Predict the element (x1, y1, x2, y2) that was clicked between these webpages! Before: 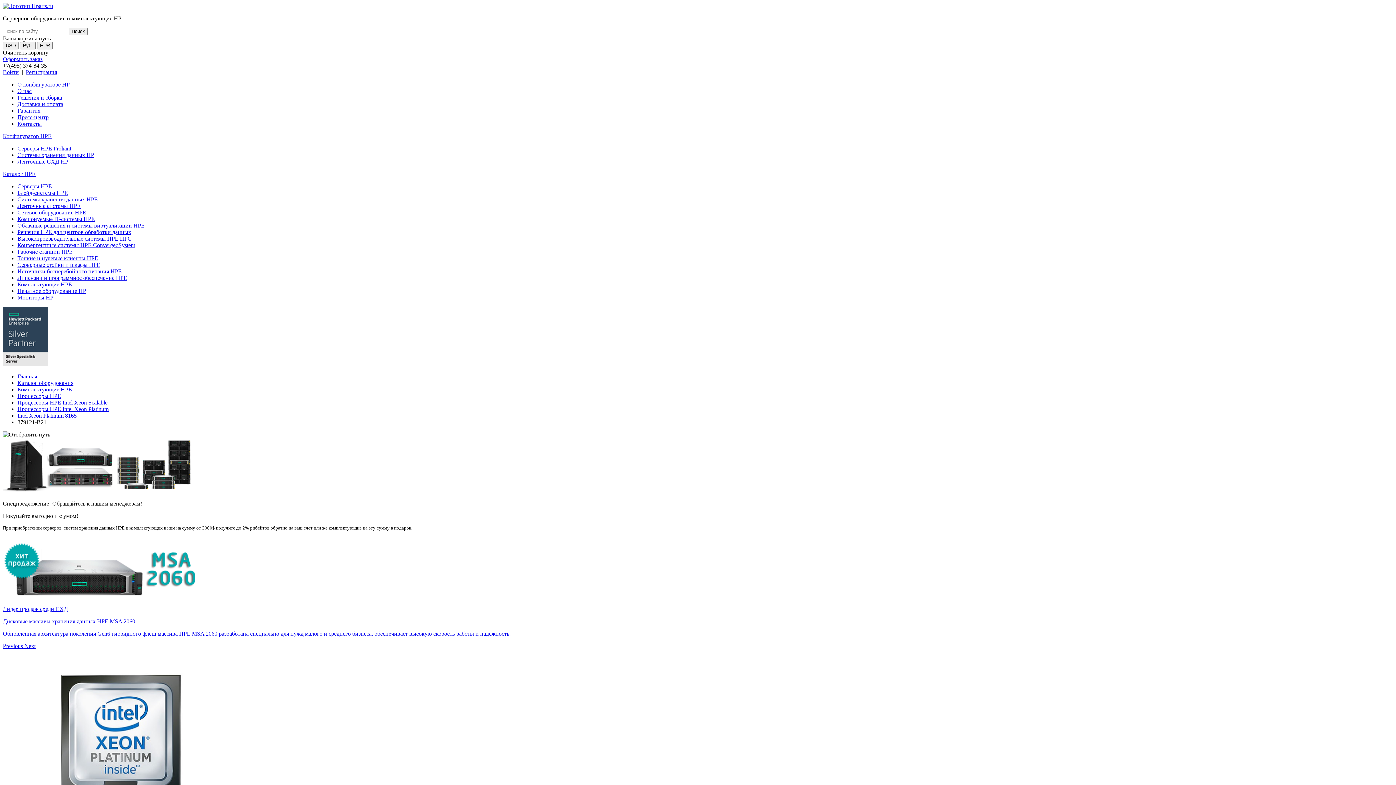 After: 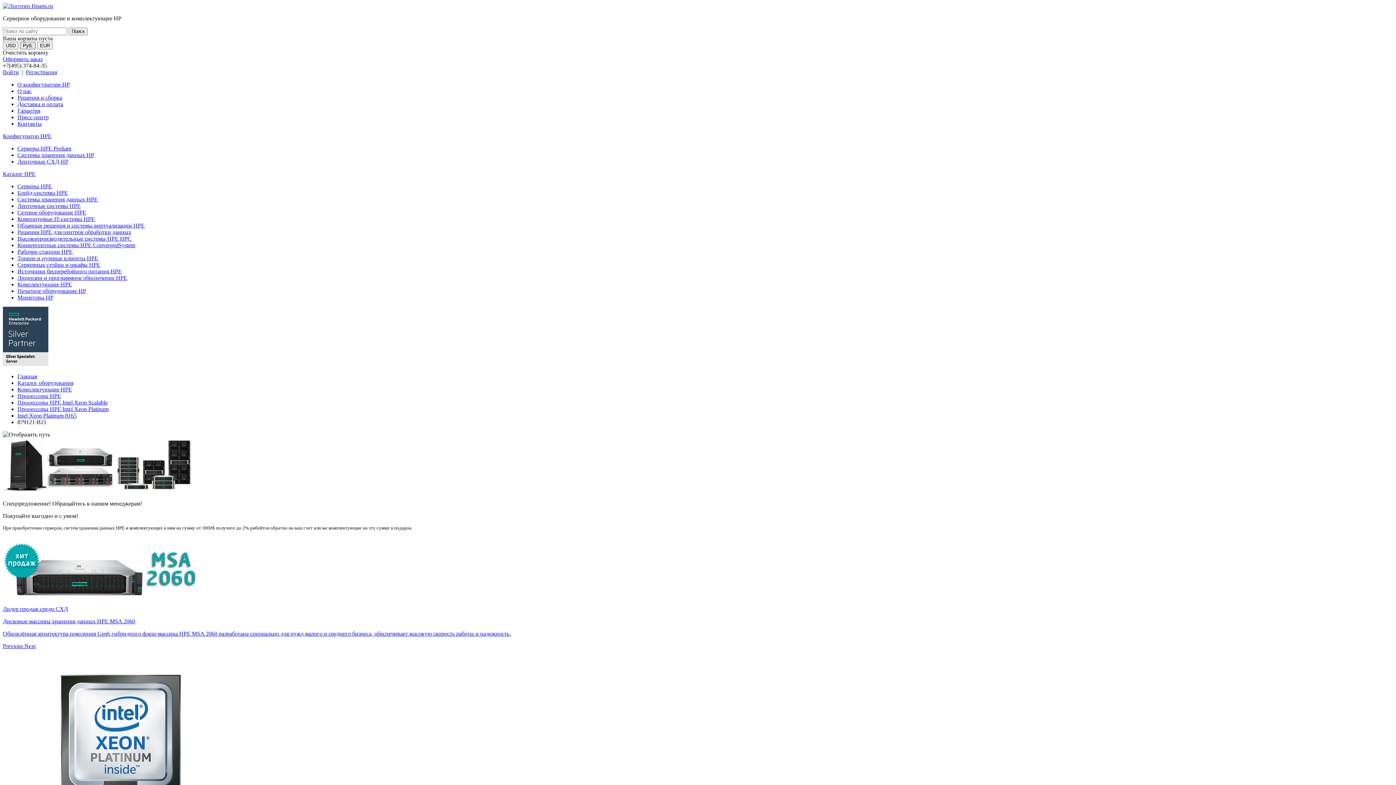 Action: label: Руб. bbox: (20, 41, 35, 49)